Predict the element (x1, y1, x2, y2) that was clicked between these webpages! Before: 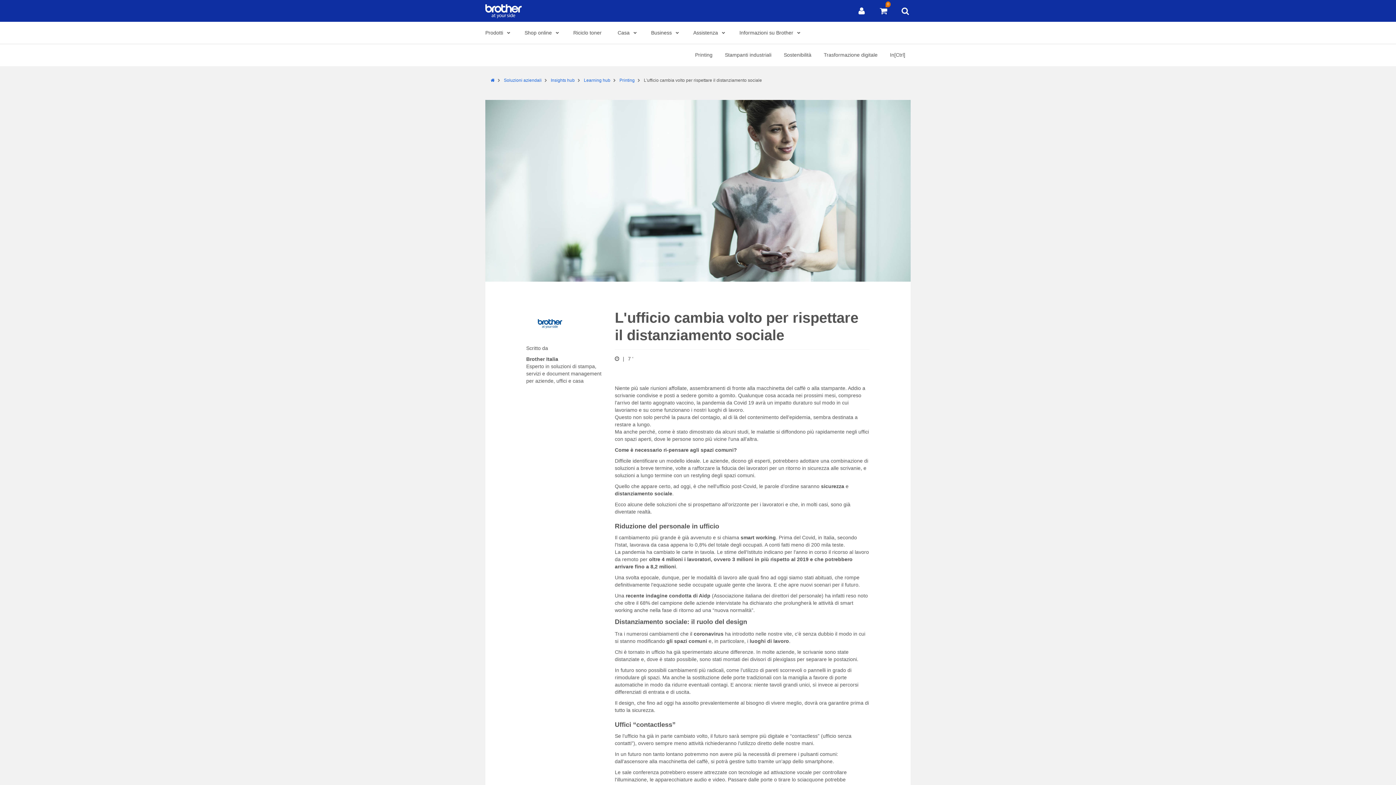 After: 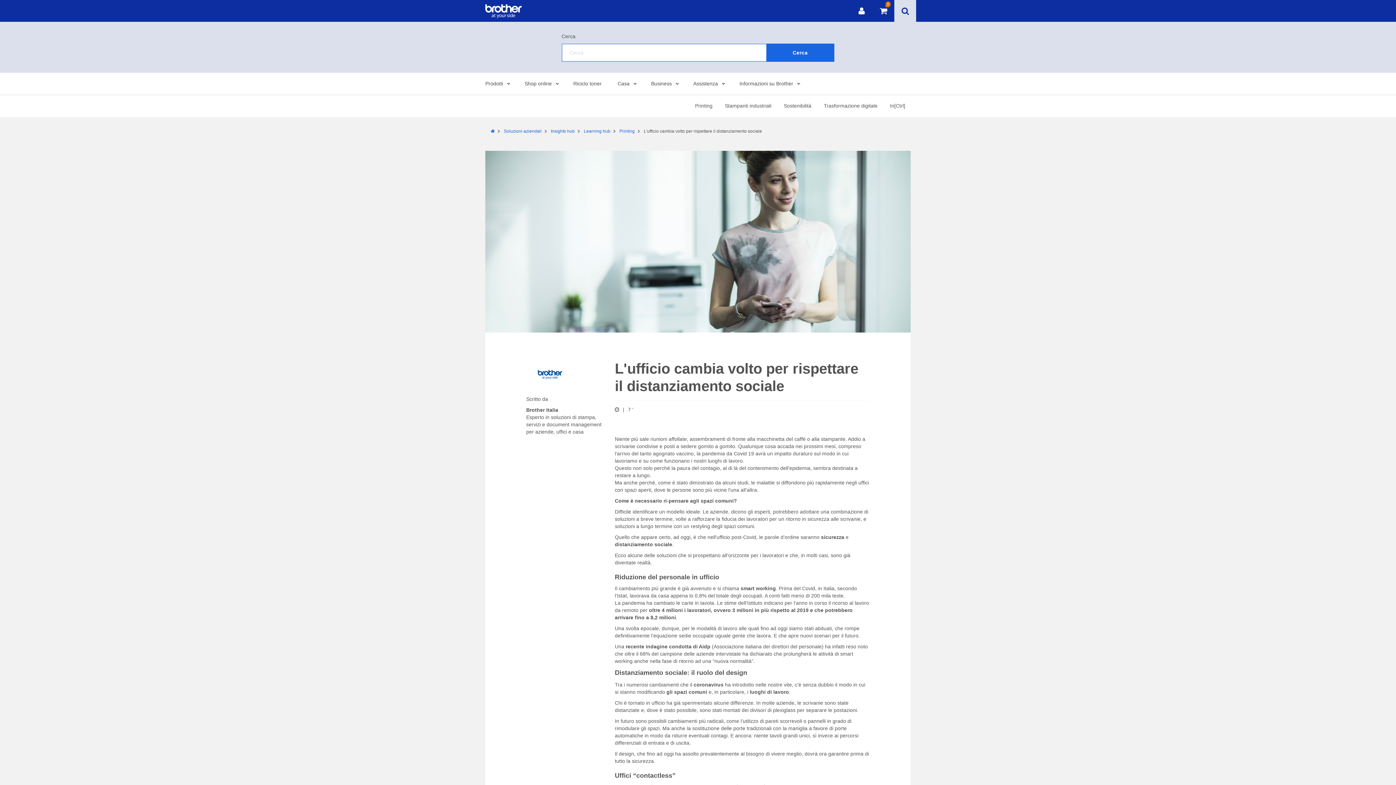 Action: bbox: (894, 0, 916, 21)